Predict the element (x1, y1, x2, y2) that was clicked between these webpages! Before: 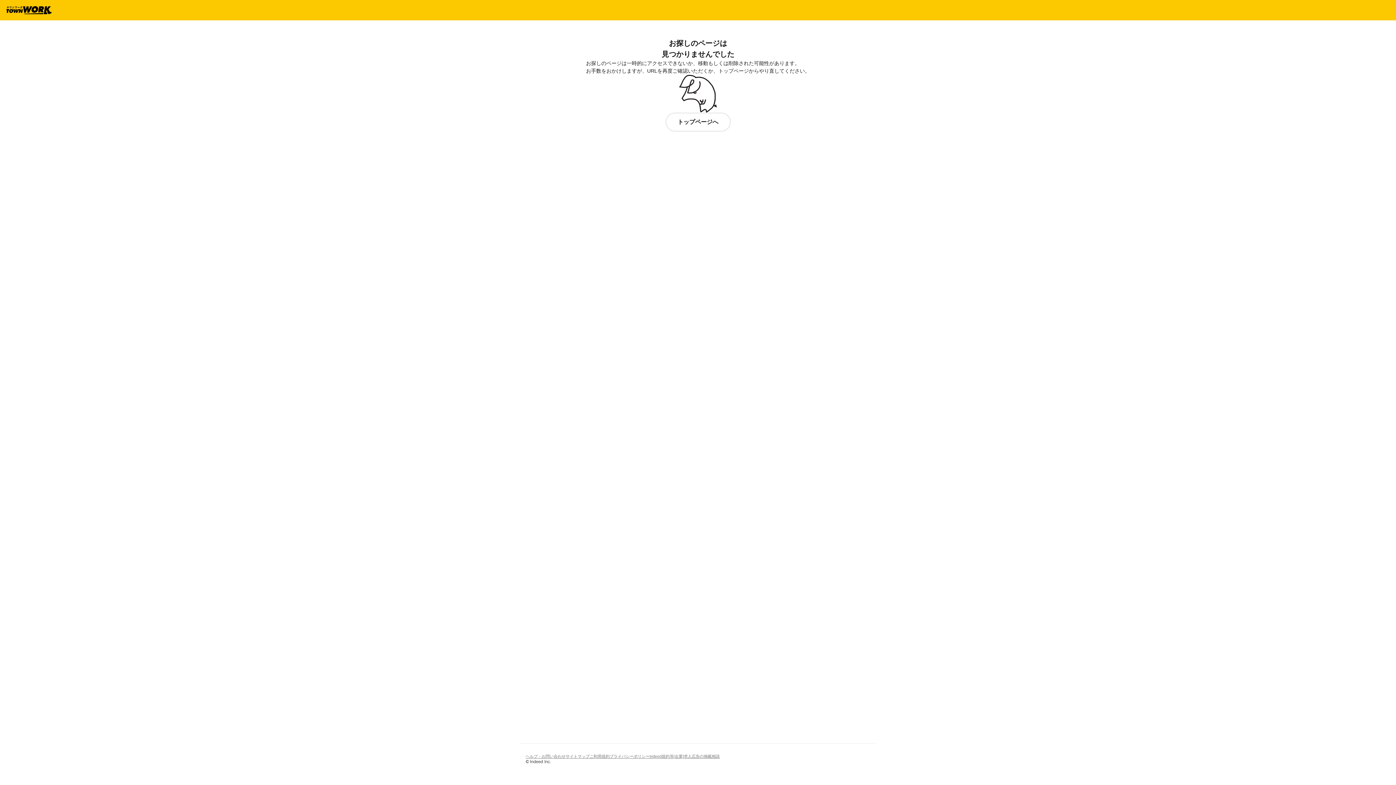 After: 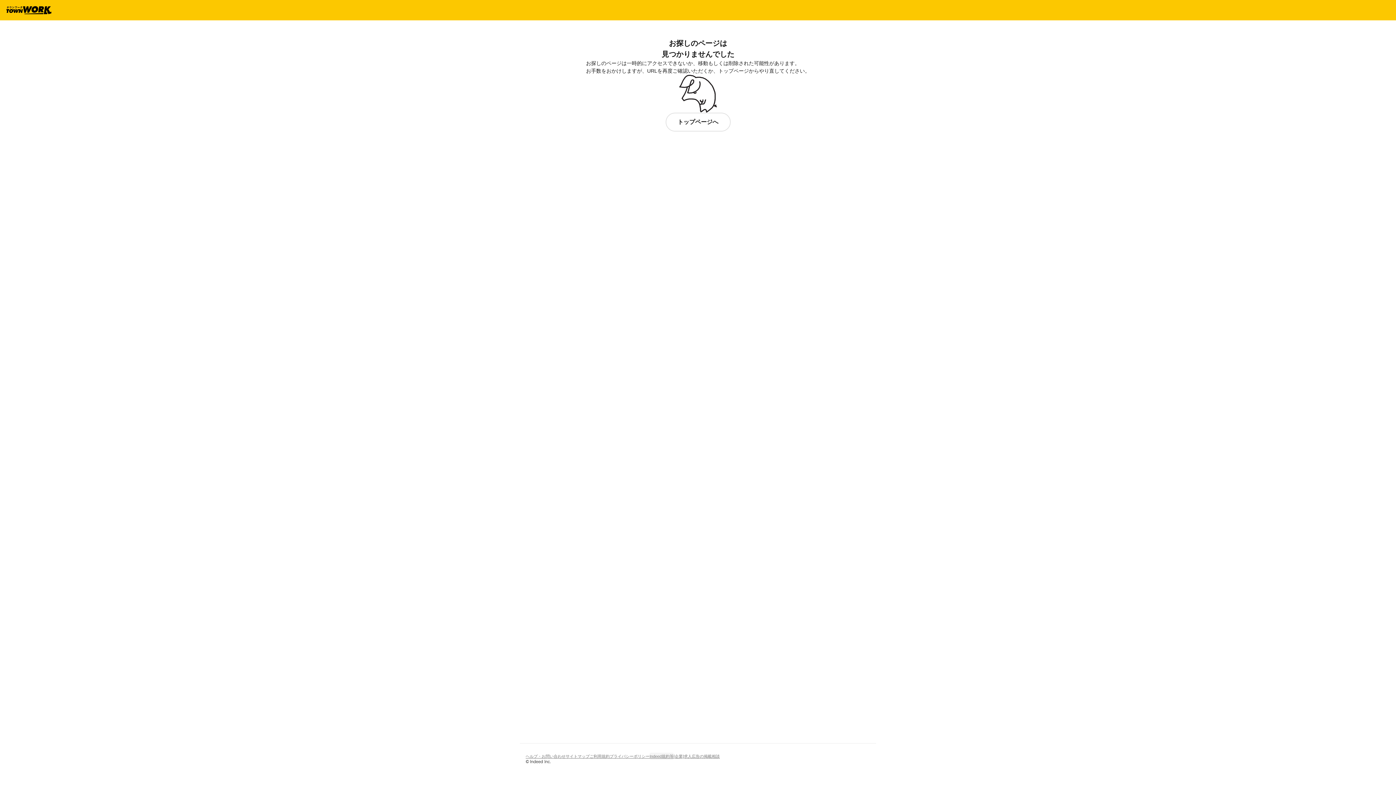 Action: label: Indeed規約等 bbox: (649, 752, 673, 760)